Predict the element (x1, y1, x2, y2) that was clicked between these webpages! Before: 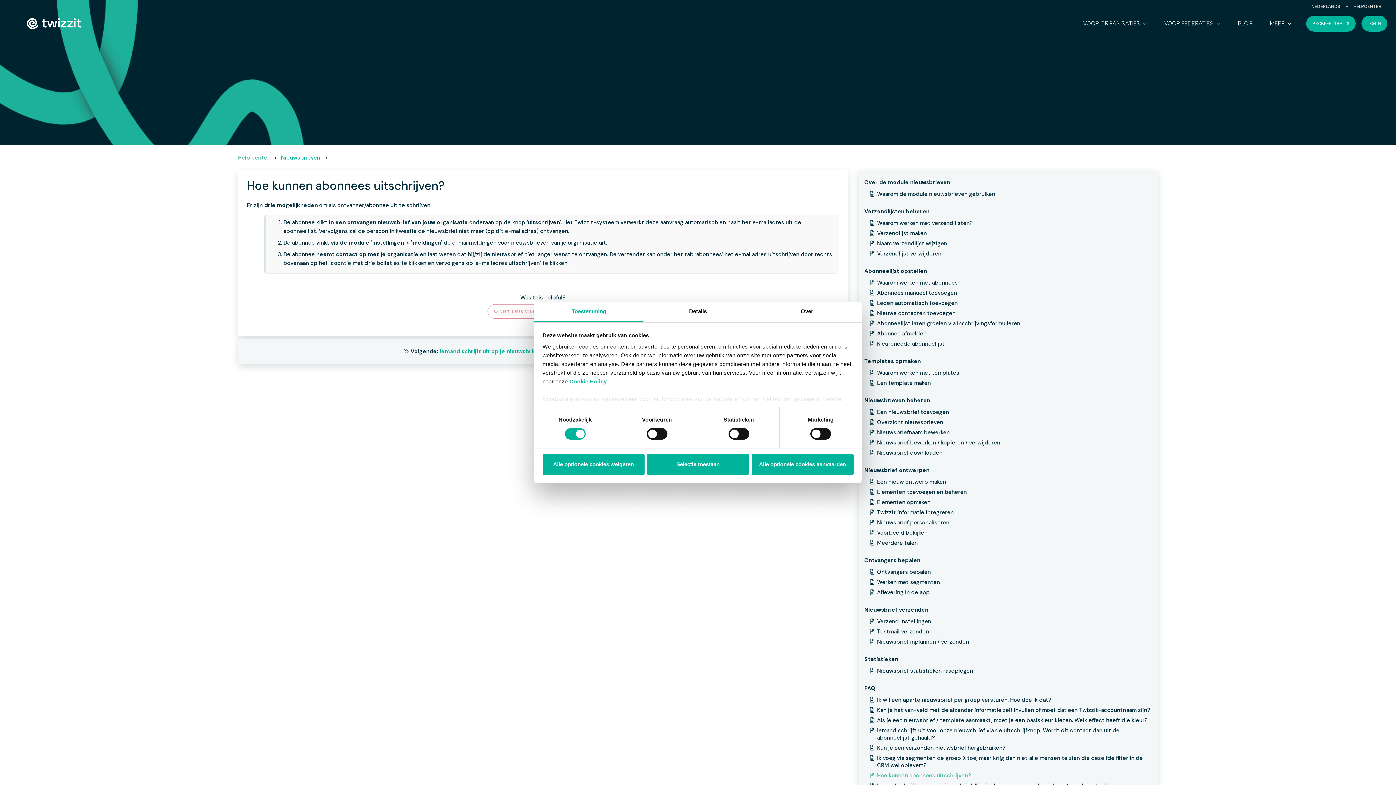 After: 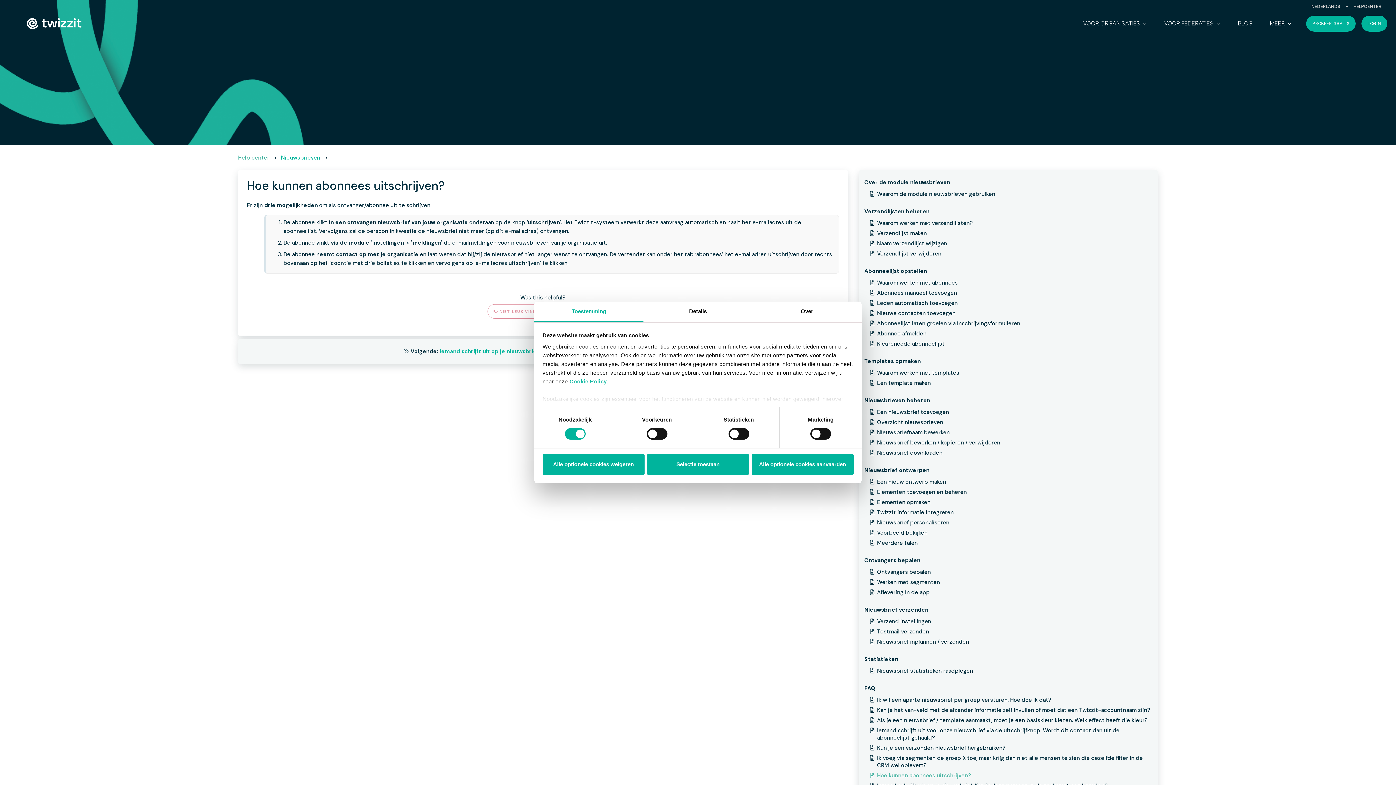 Action: bbox: (534, 301, 643, 322) label: Toestemming